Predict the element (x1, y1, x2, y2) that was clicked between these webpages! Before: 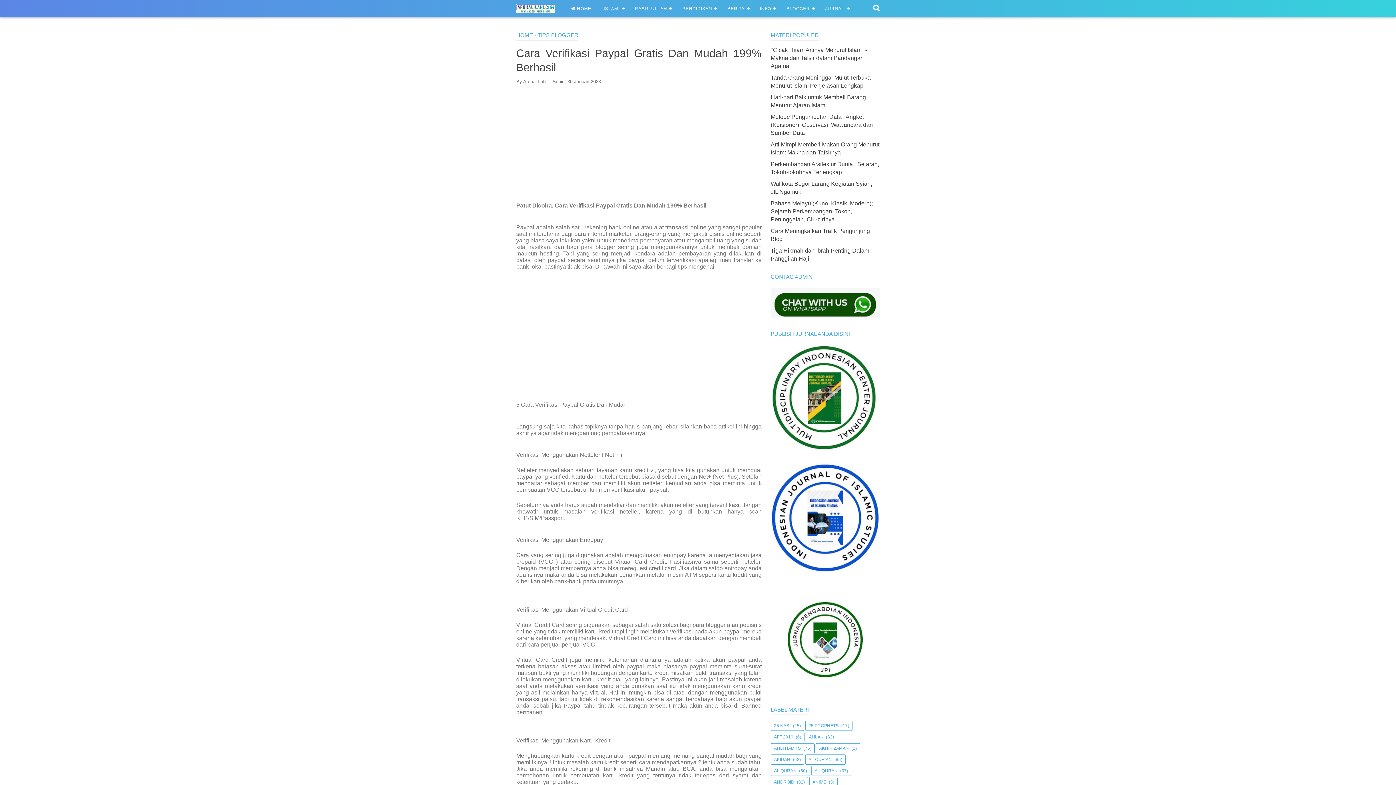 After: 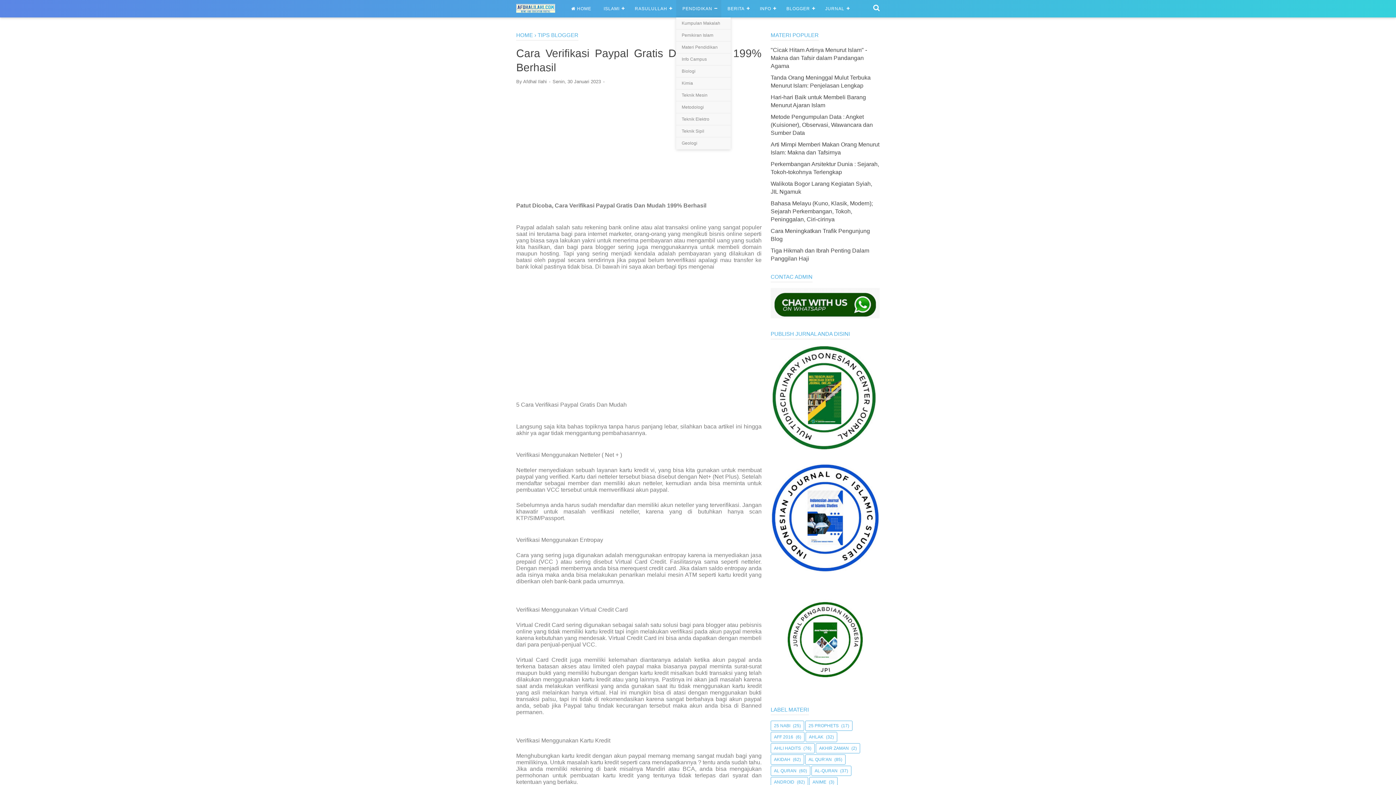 Action: label: PENDIDIKAN bbox: (676, 0, 721, 17)